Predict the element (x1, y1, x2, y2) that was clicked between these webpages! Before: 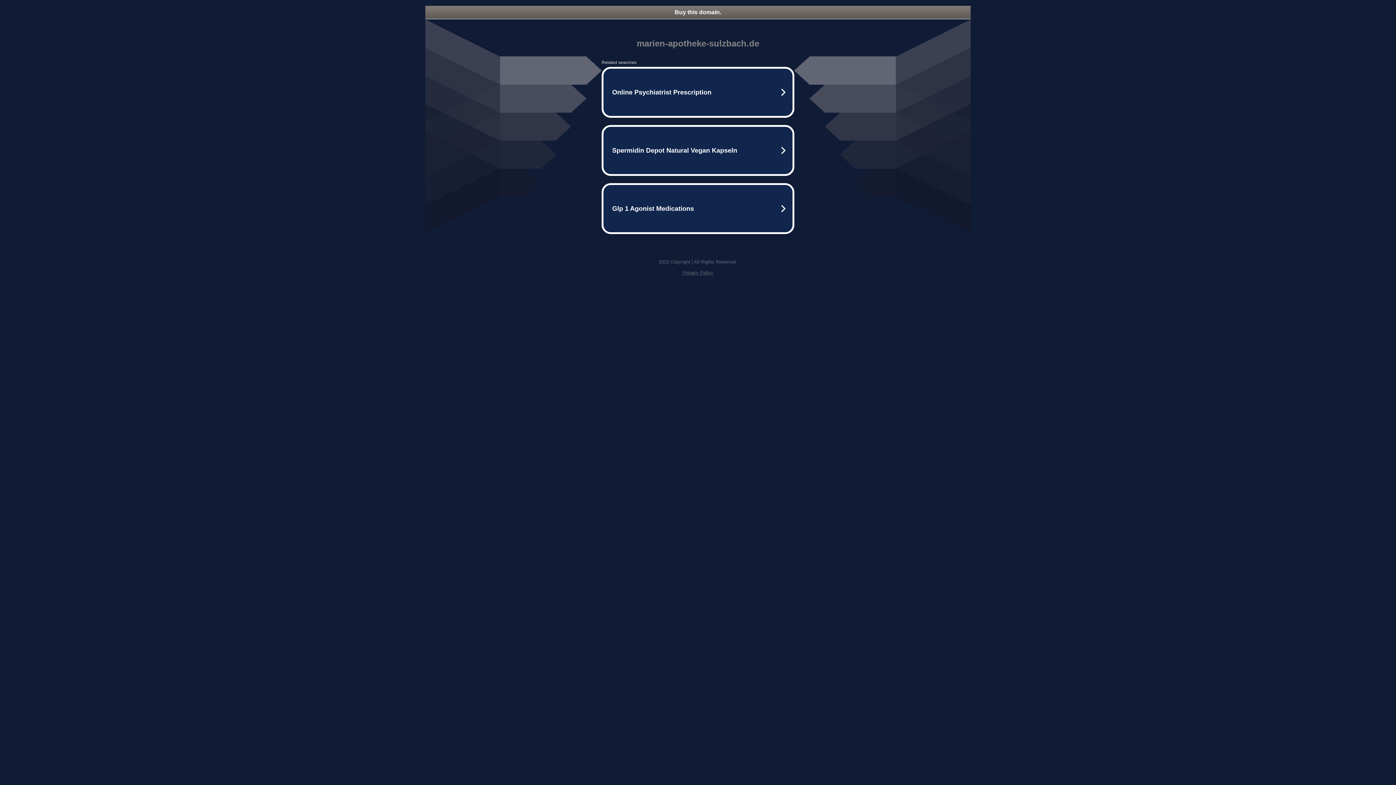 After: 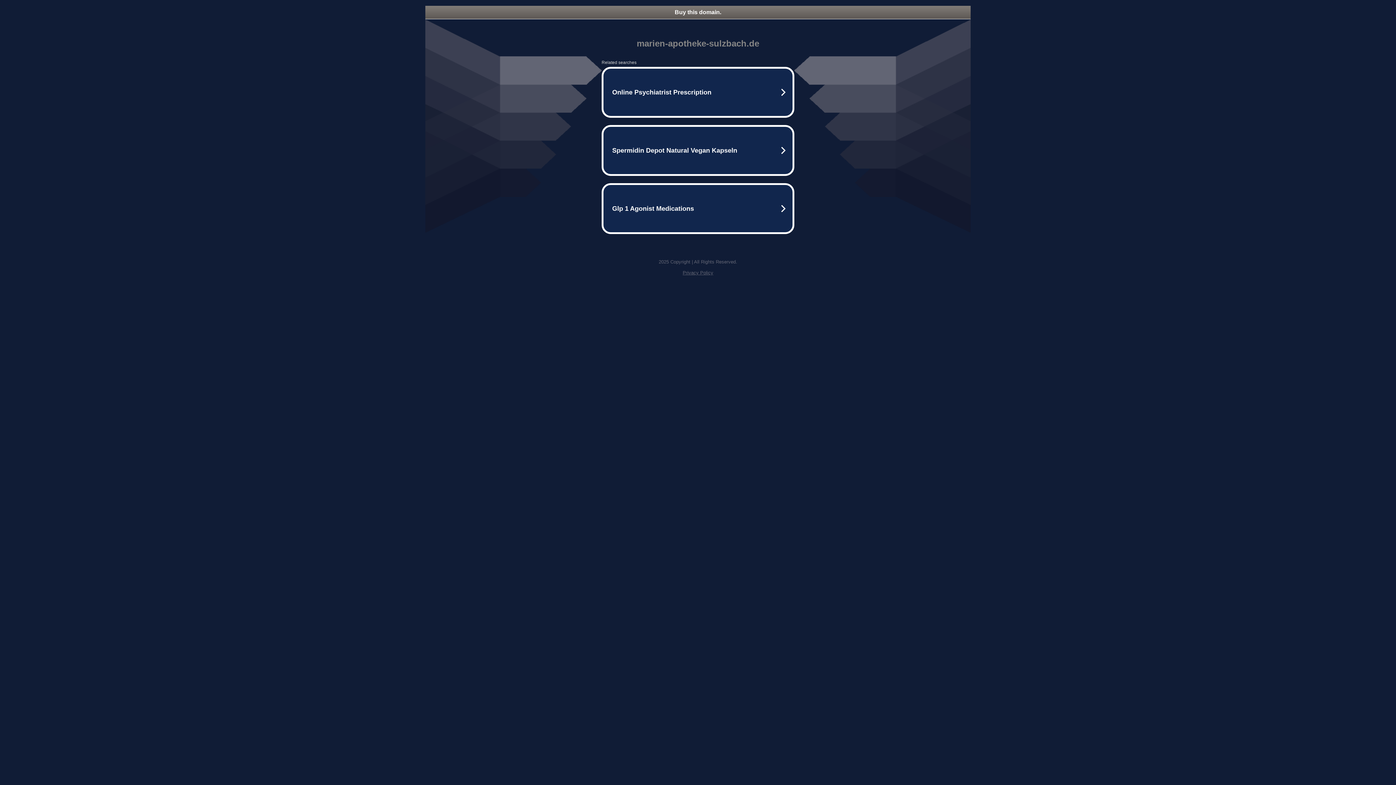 Action: label: Privacy Policy bbox: (682, 270, 713, 275)